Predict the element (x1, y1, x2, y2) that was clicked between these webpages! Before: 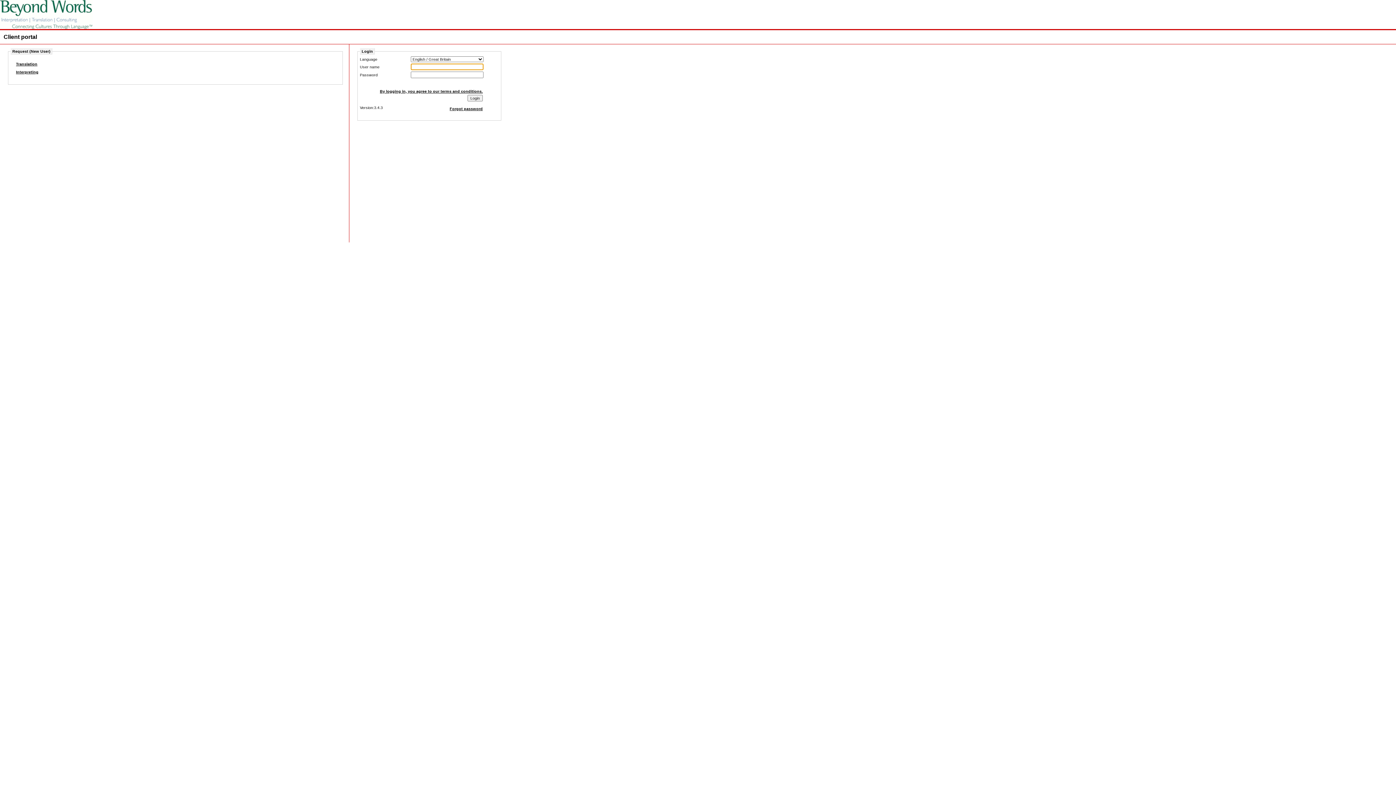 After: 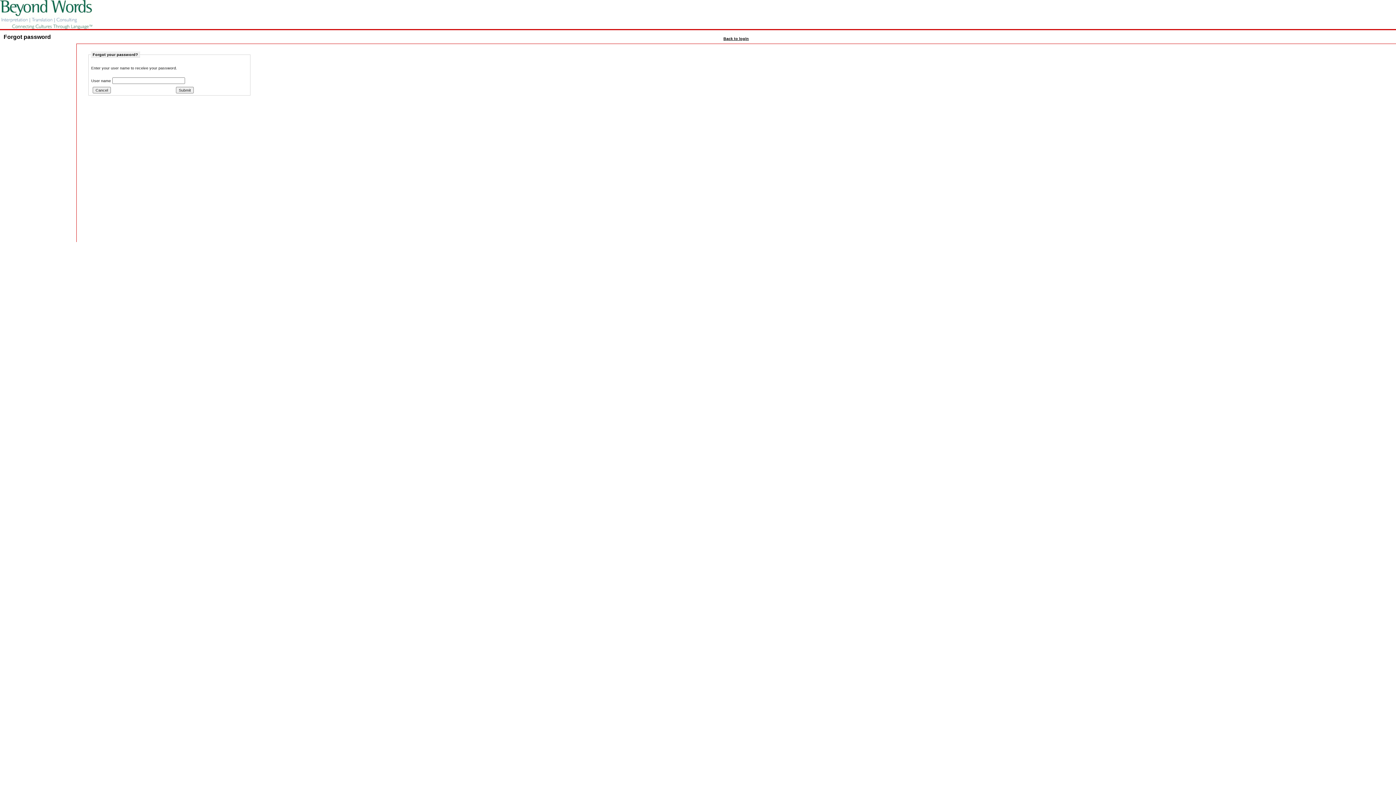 Action: label: Forgot password bbox: (410, 106, 482, 110)